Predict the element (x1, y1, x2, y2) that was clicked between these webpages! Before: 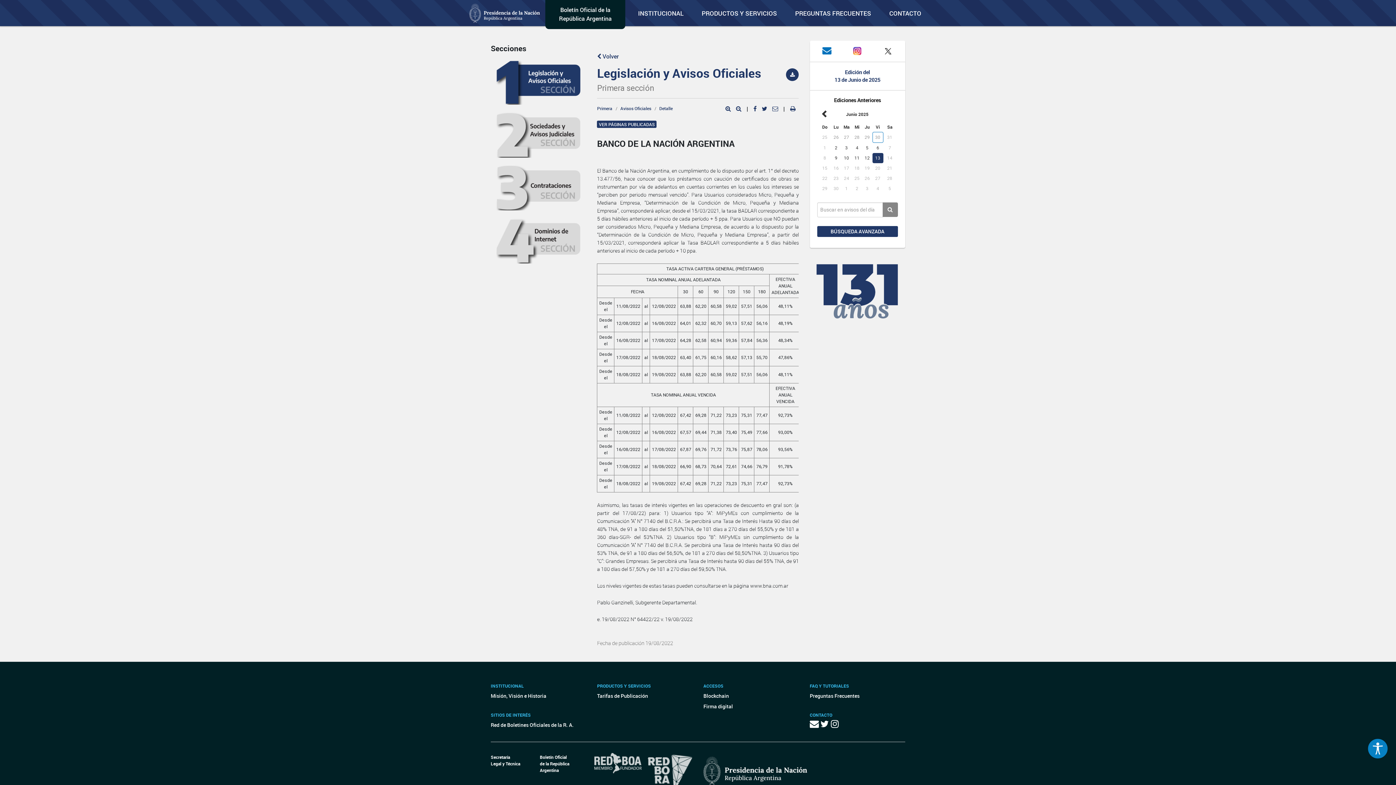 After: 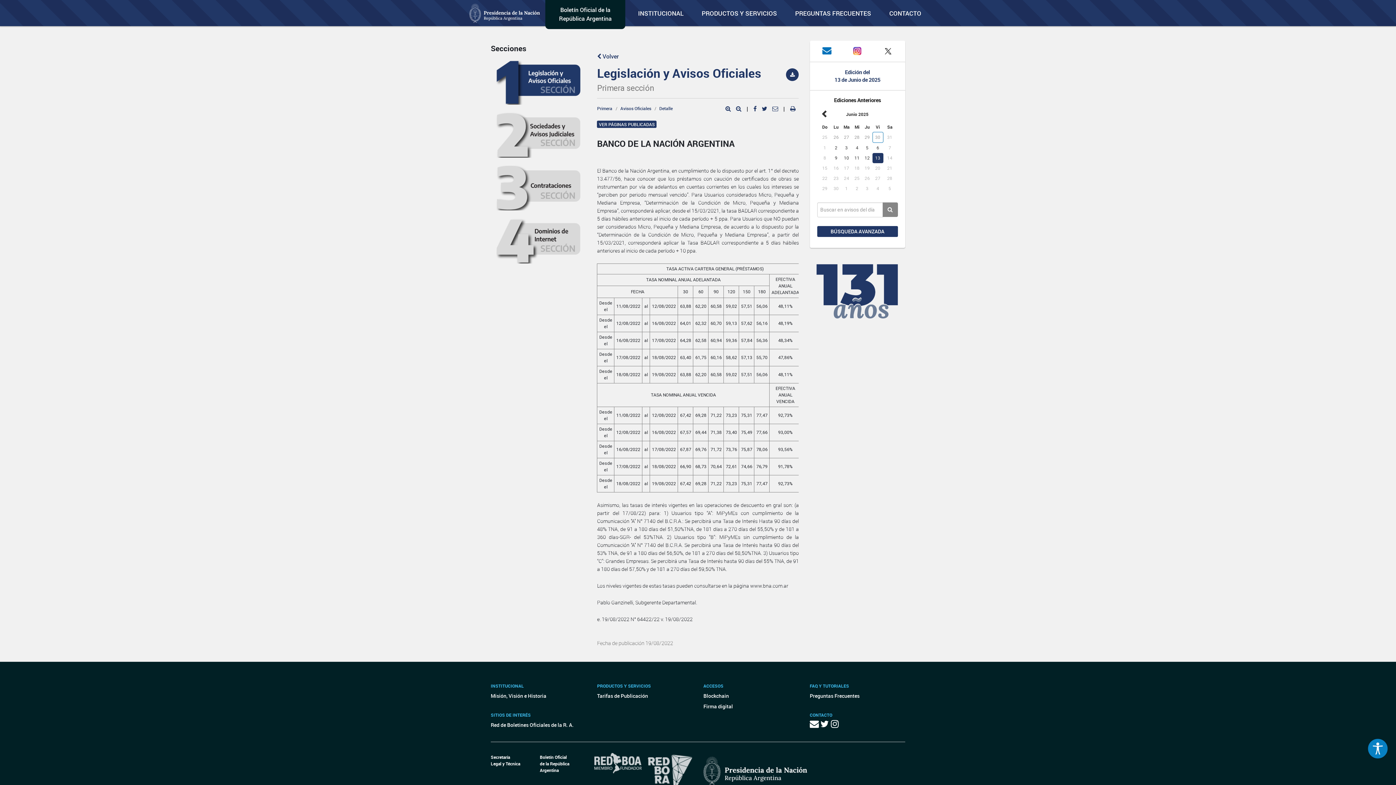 Action: label:   bbox: (820, 721, 831, 729)